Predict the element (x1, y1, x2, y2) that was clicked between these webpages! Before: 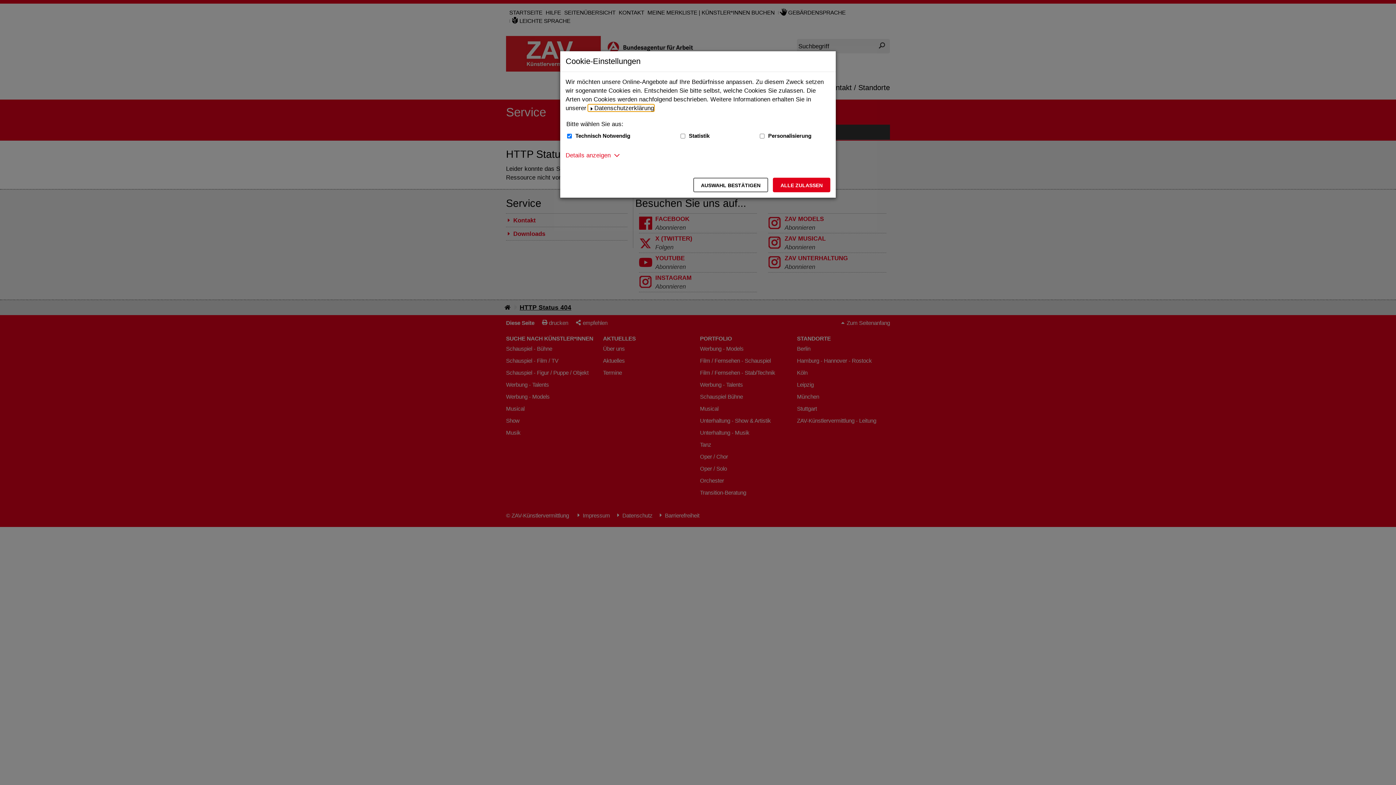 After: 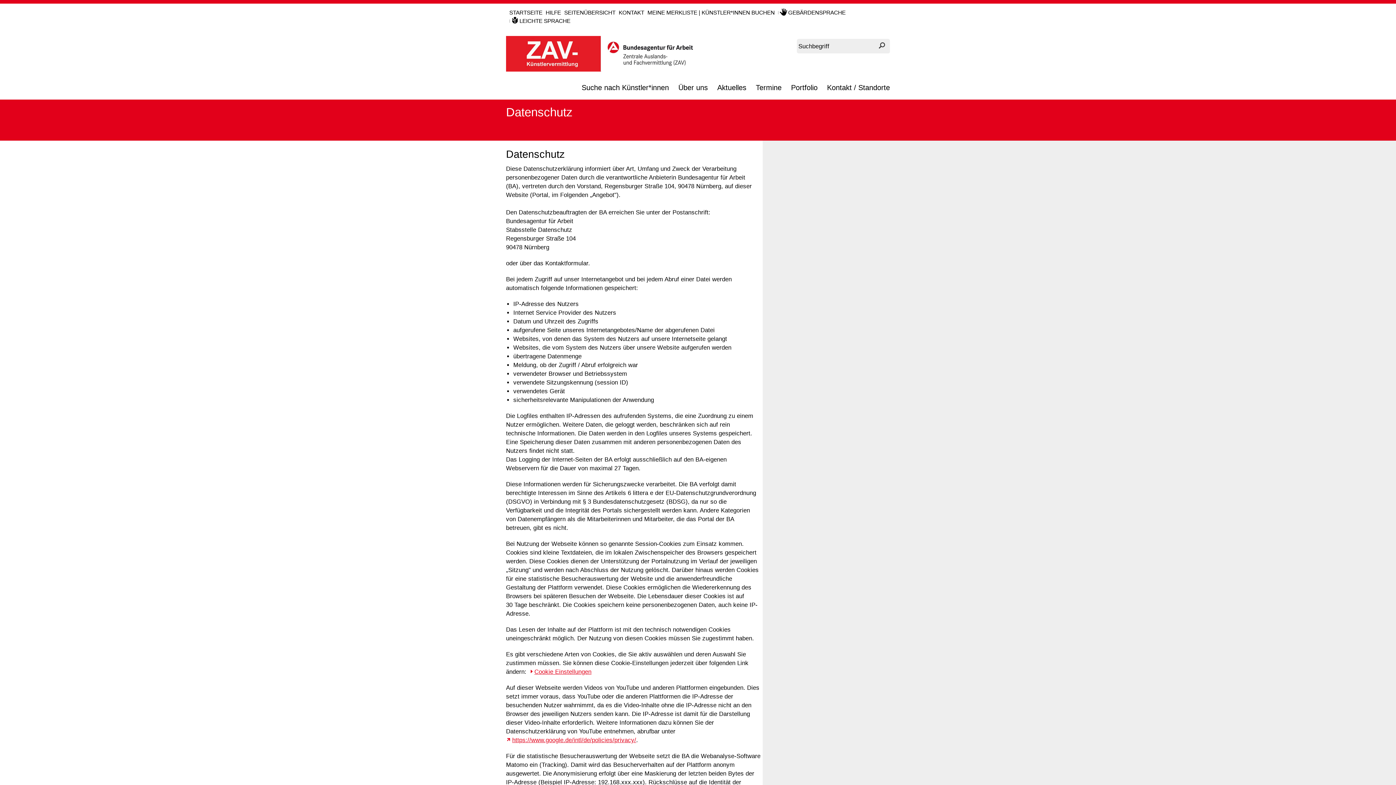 Action: bbox: (588, 104, 654, 111) label: Datenschutzerklärung